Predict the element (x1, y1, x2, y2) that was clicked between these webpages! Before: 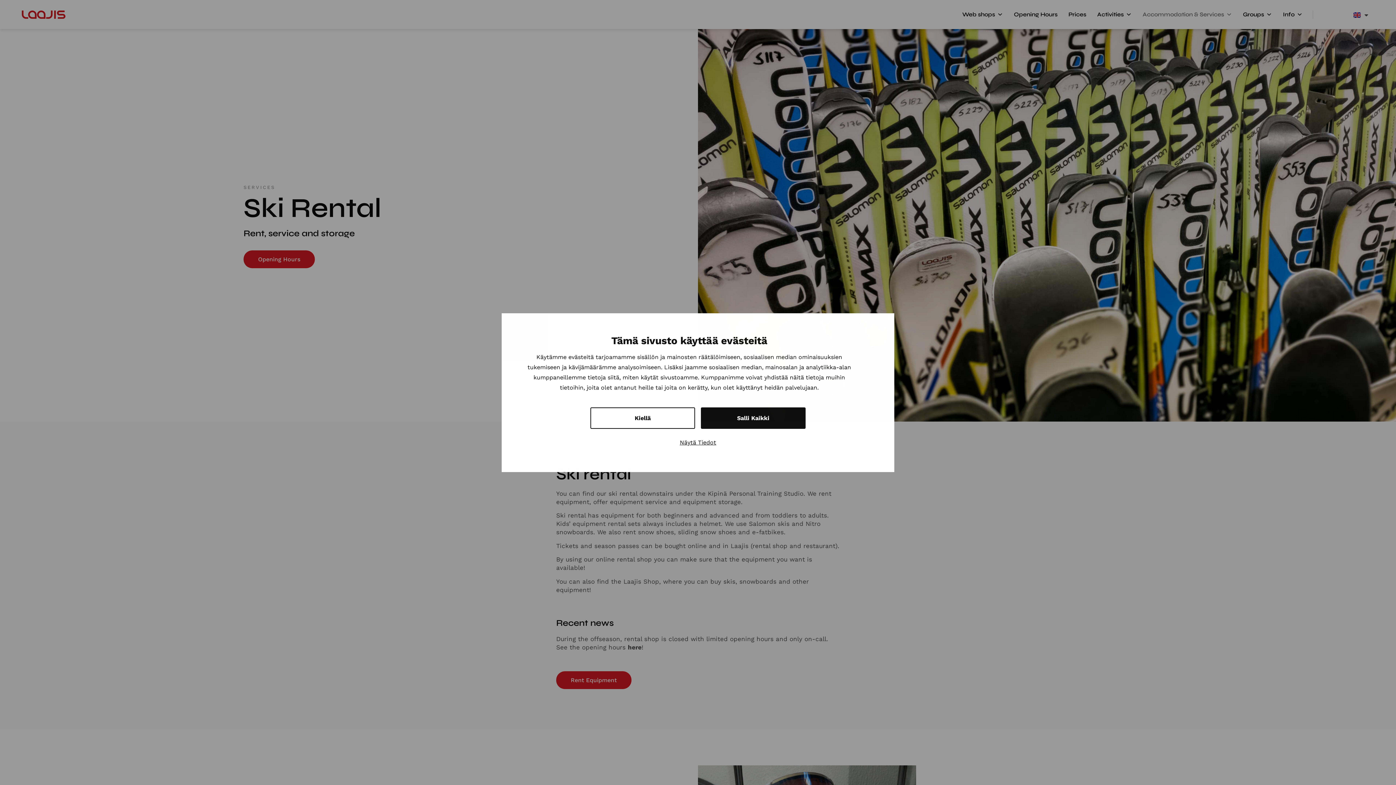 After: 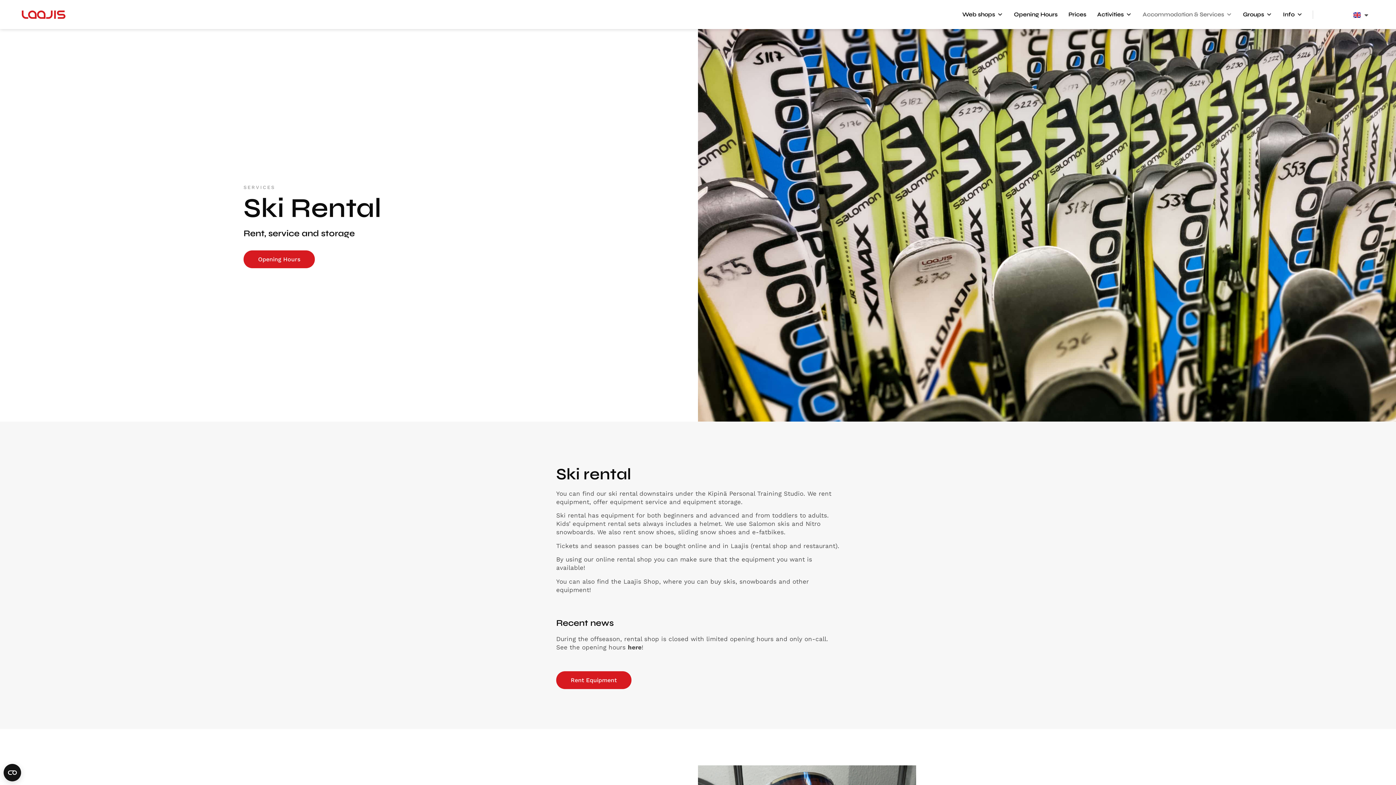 Action: label: Kiellä bbox: (590, 407, 695, 428)